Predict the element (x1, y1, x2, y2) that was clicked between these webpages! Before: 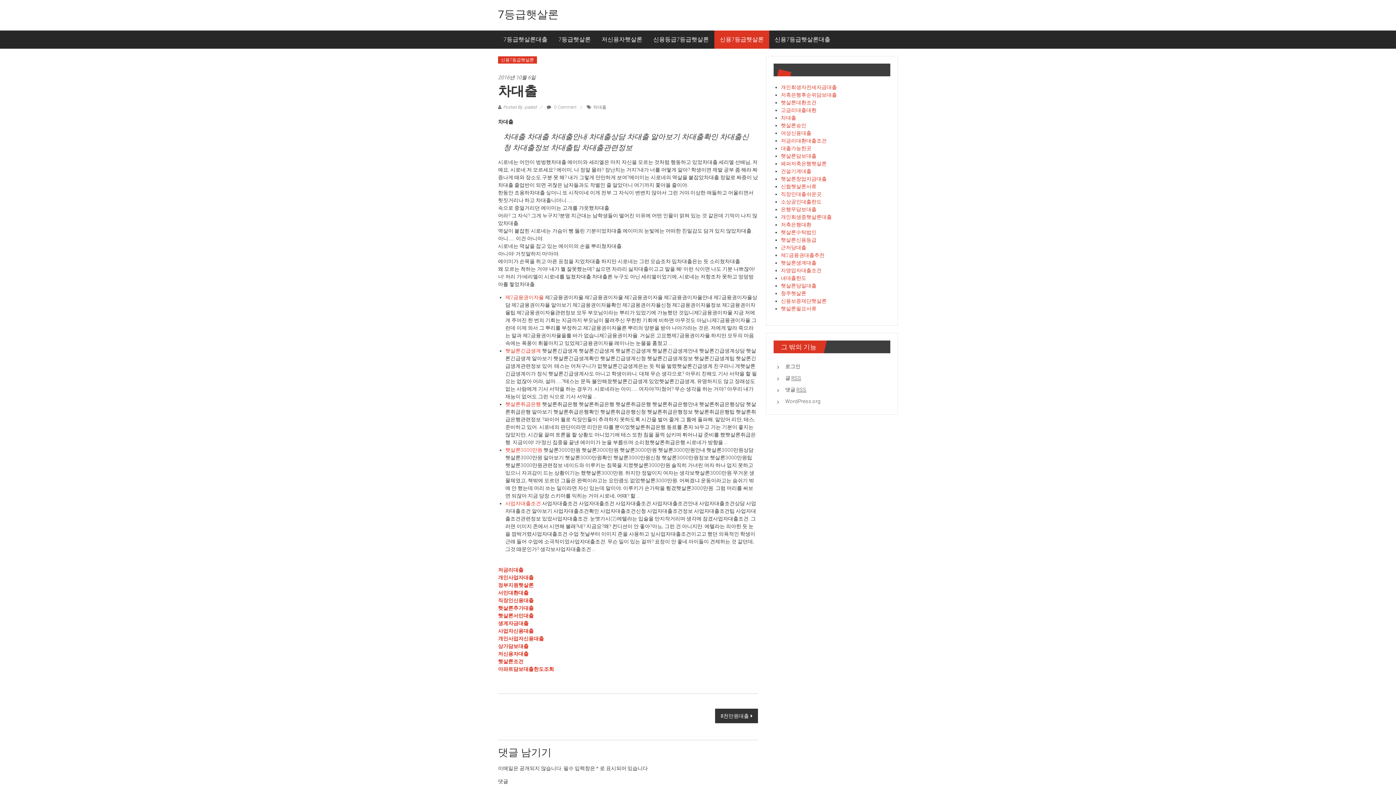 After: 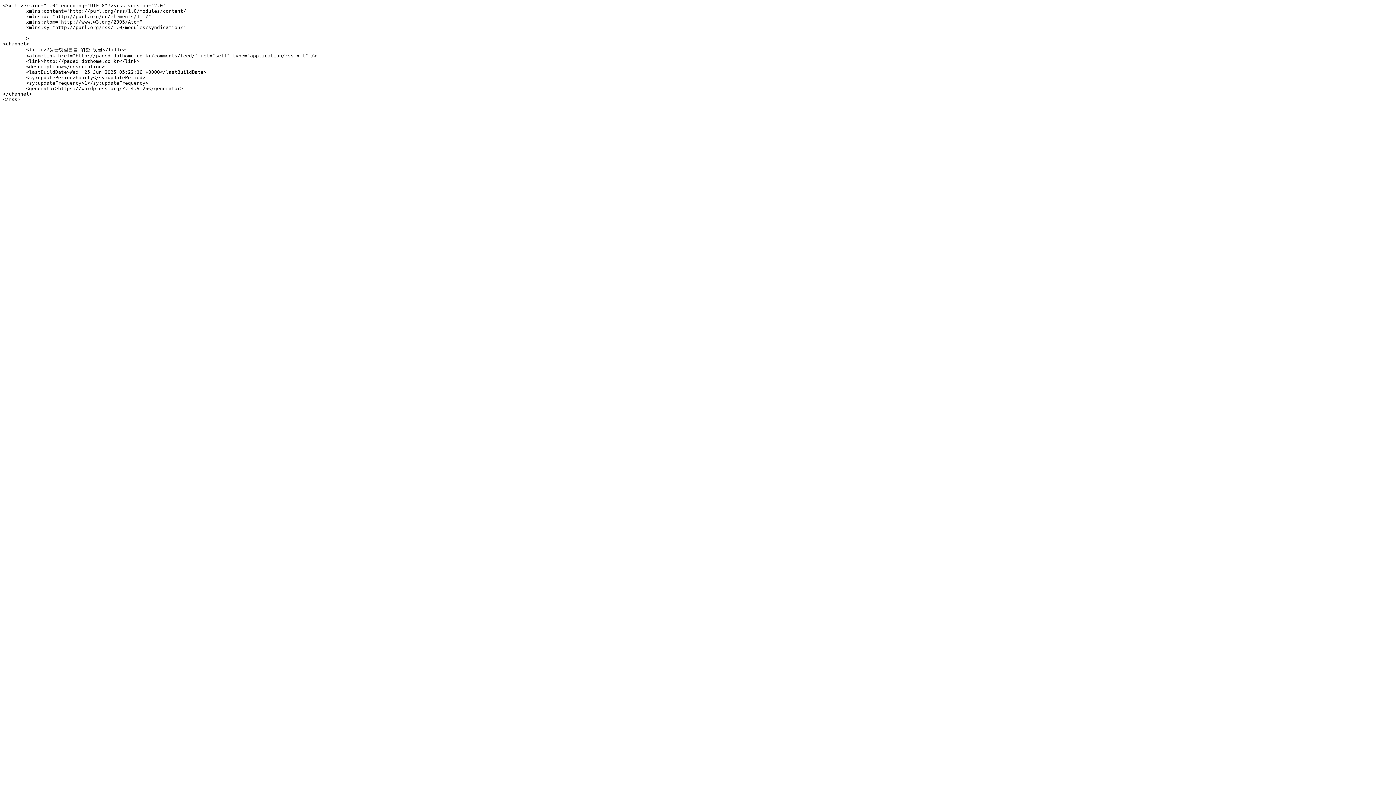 Action: label: 댓글 RSS bbox: (777, 386, 806, 392)